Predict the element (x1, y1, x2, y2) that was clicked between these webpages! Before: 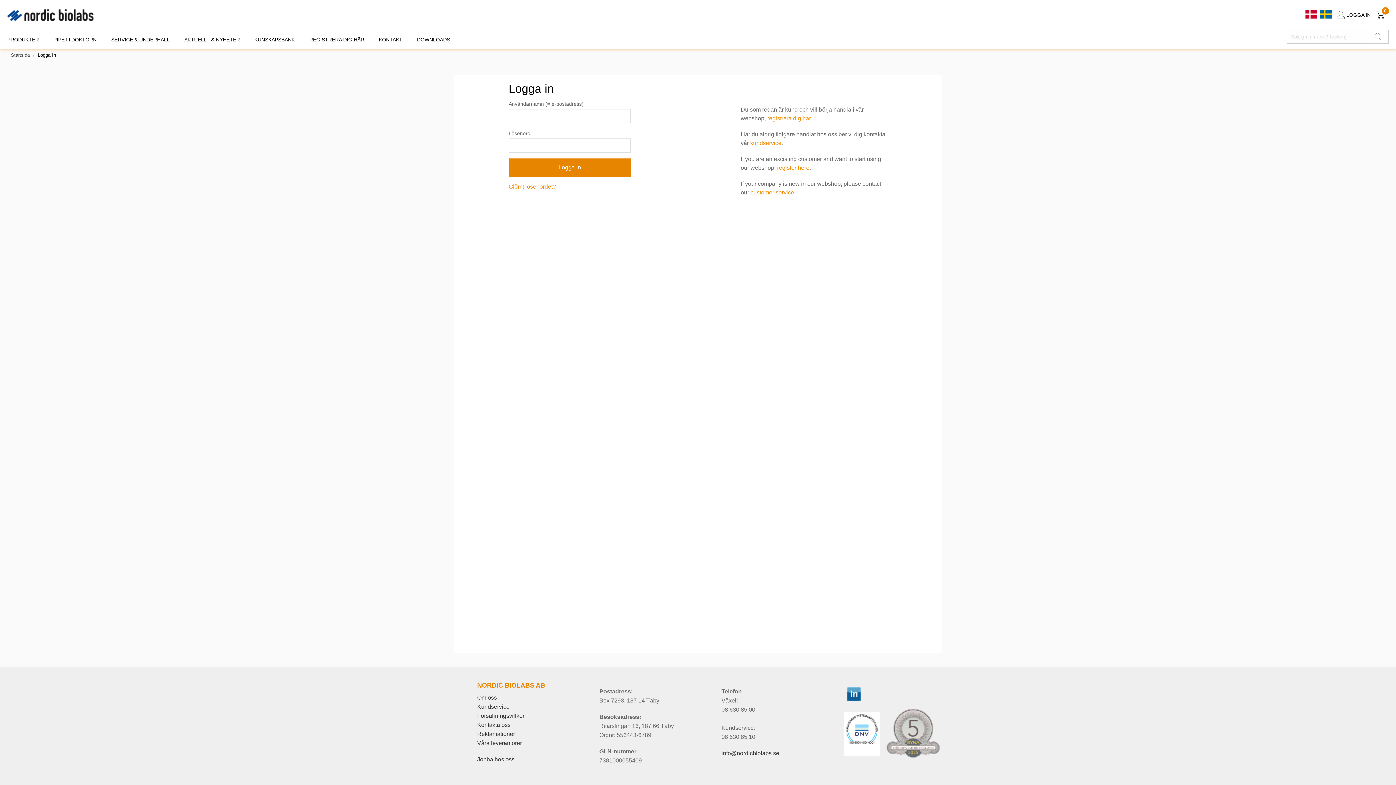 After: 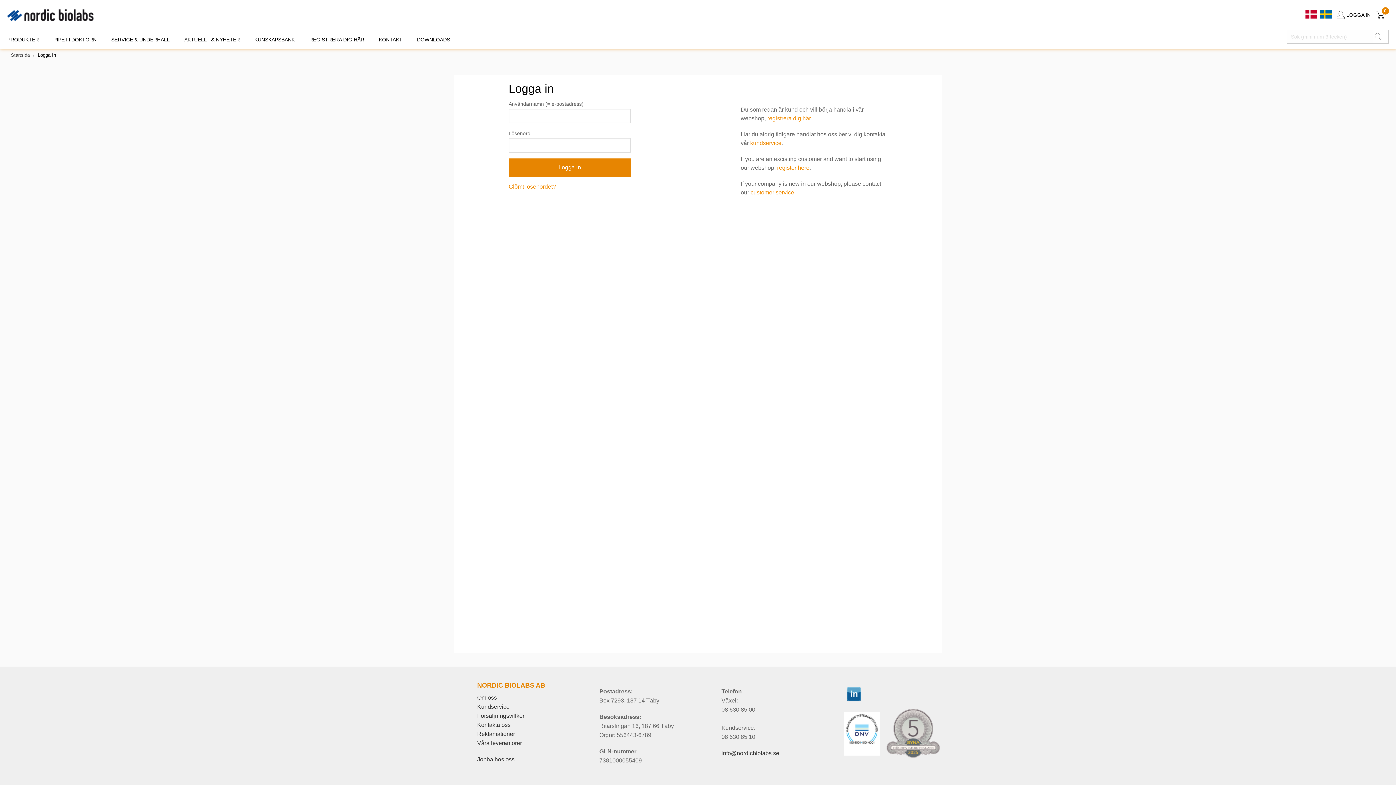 Action: bbox: (846, 687, 861, 701)